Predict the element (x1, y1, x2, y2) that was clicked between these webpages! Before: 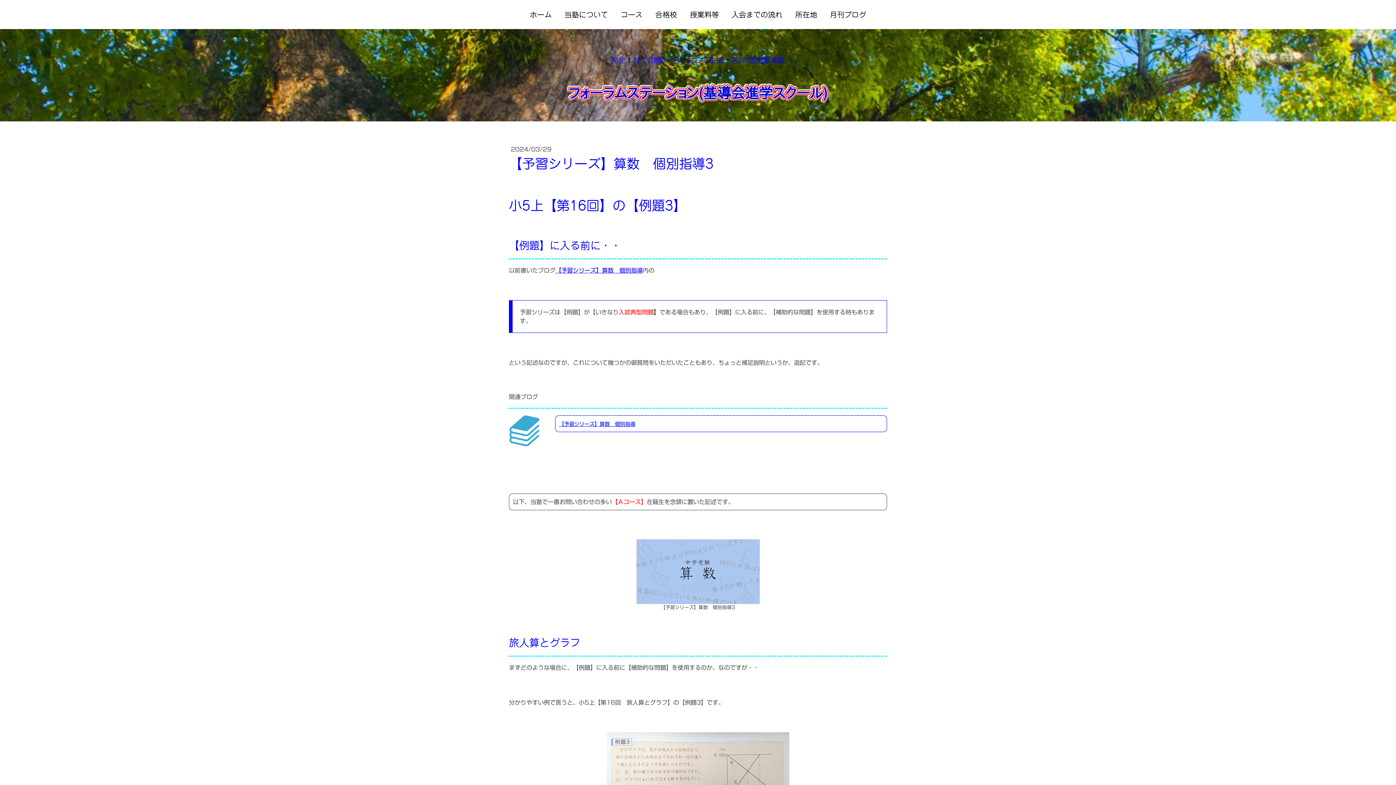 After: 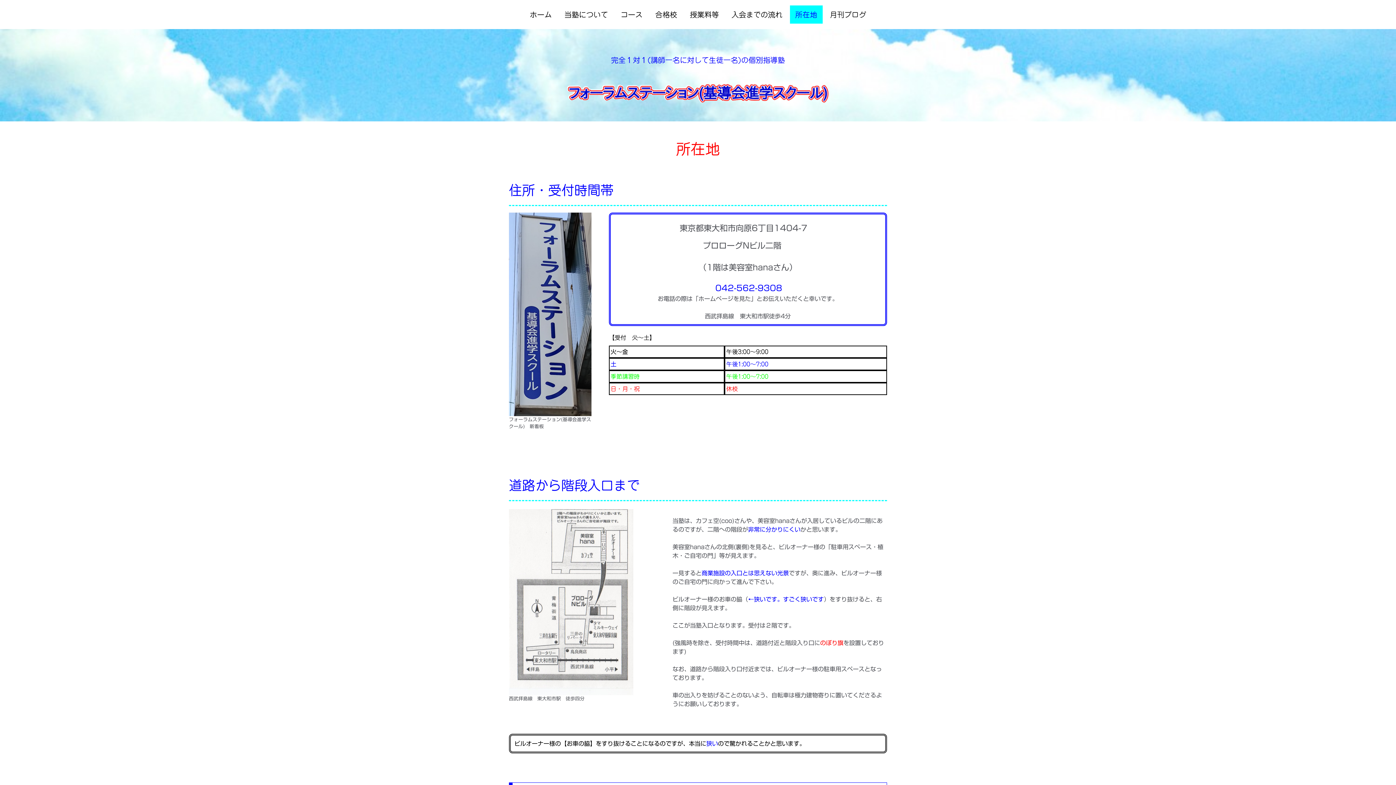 Action: bbox: (790, 5, 822, 23) label: 所在地